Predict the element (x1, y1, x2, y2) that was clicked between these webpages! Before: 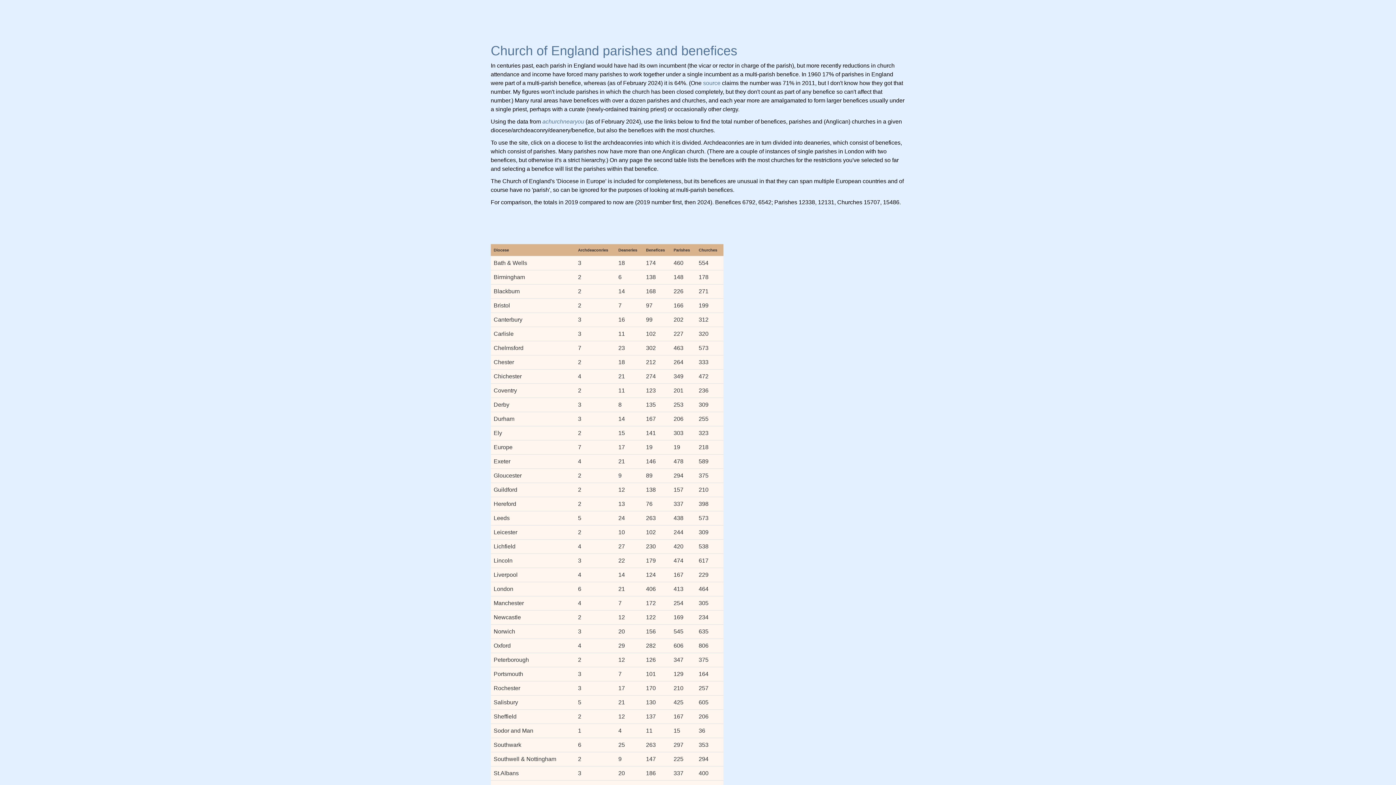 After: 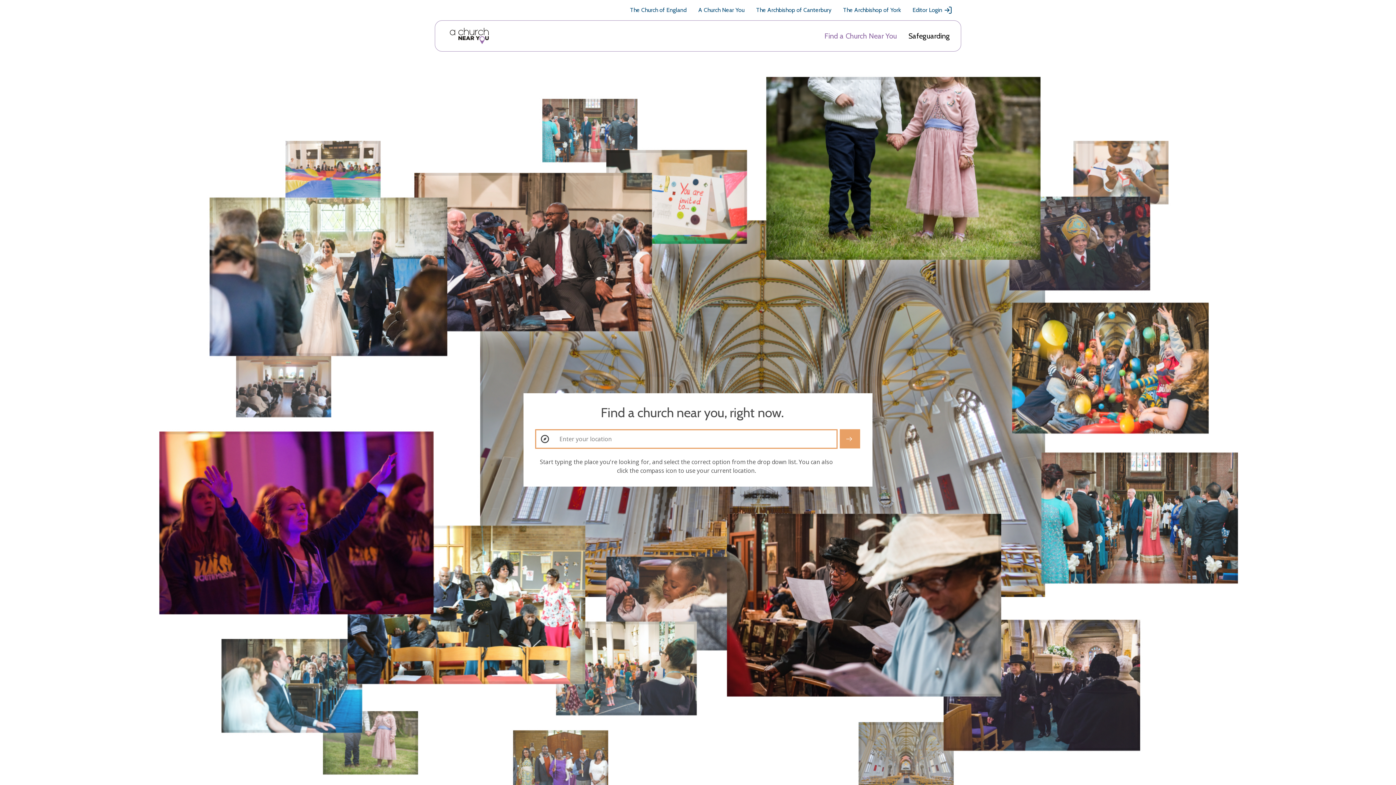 Action: label: achurchnearyou bbox: (542, 118, 584, 124)